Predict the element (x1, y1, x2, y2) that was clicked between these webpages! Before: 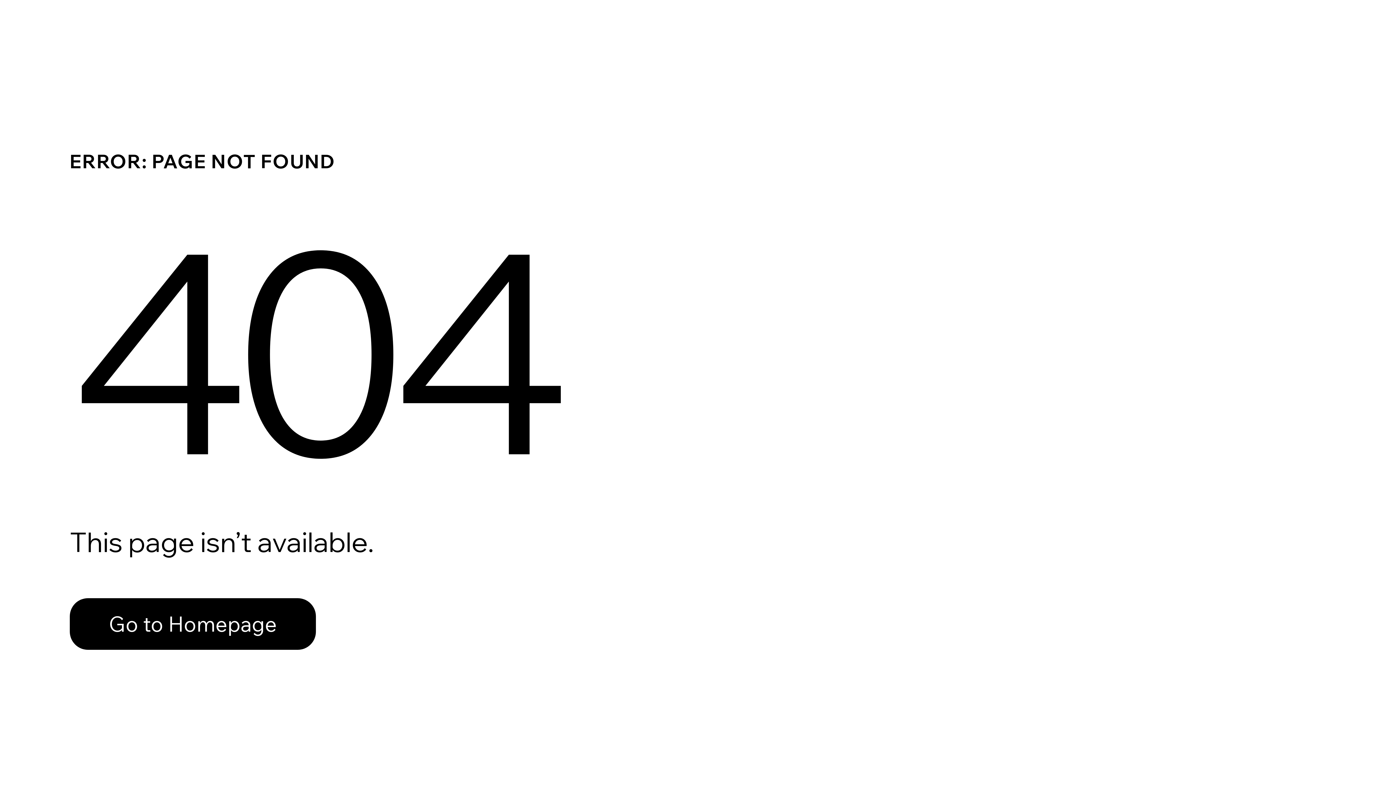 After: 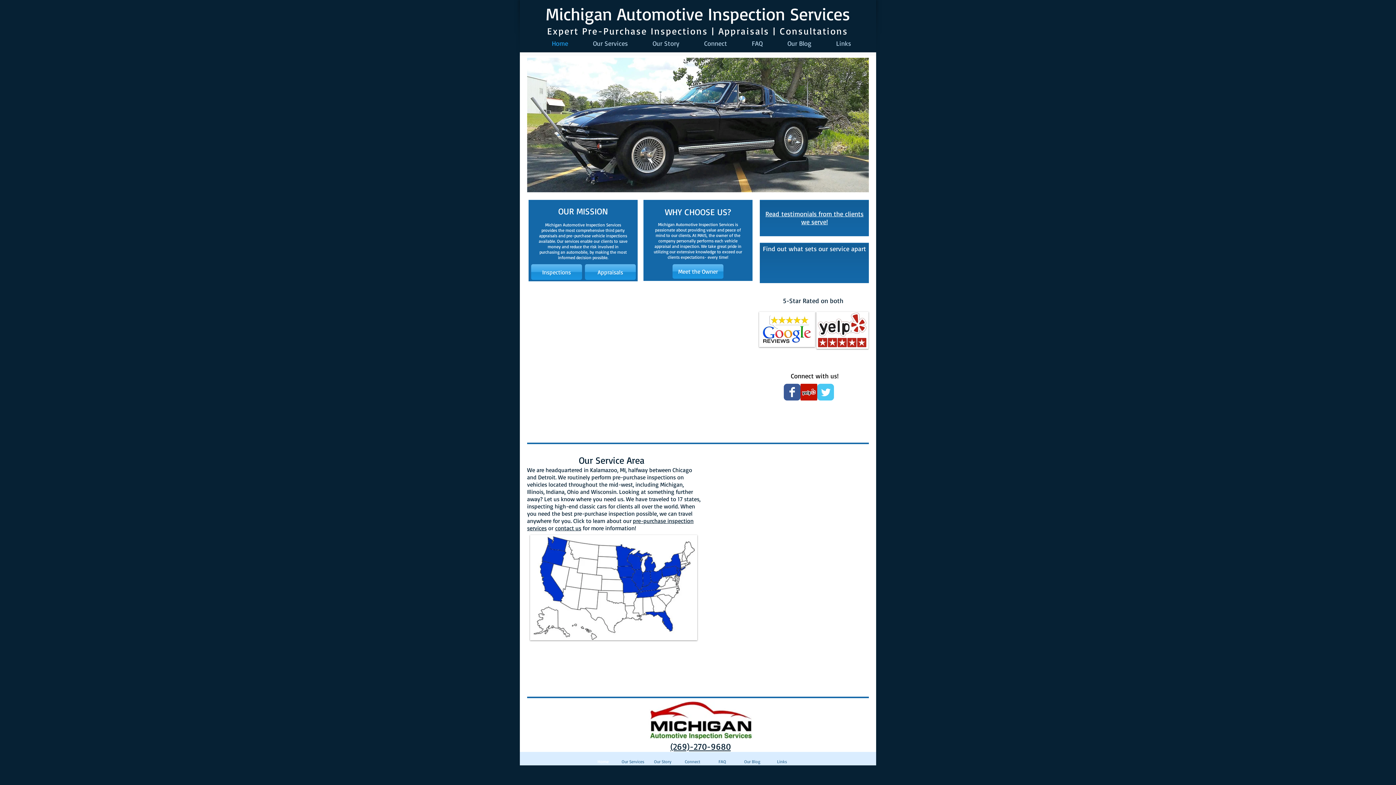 Action: label: Go to Homepage bbox: (69, 598, 316, 650)